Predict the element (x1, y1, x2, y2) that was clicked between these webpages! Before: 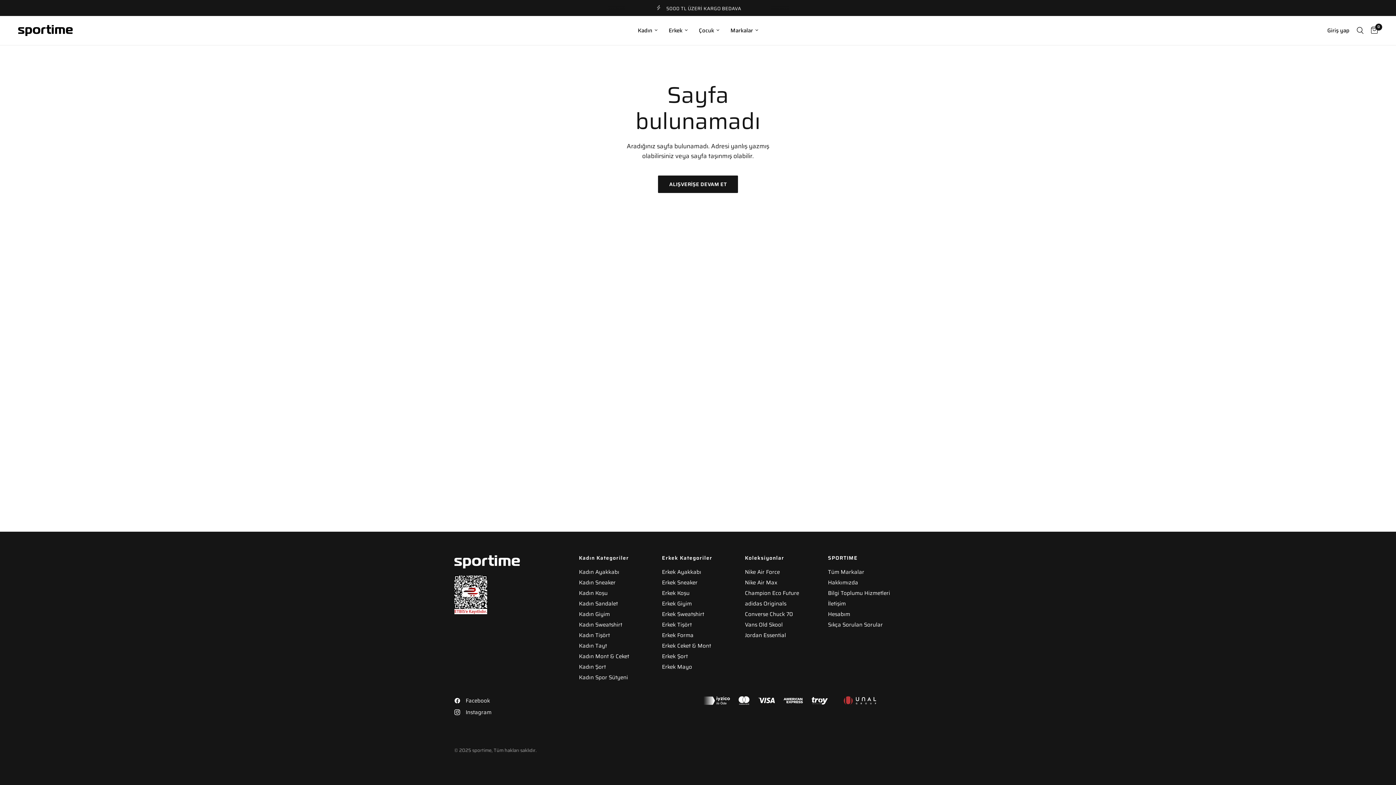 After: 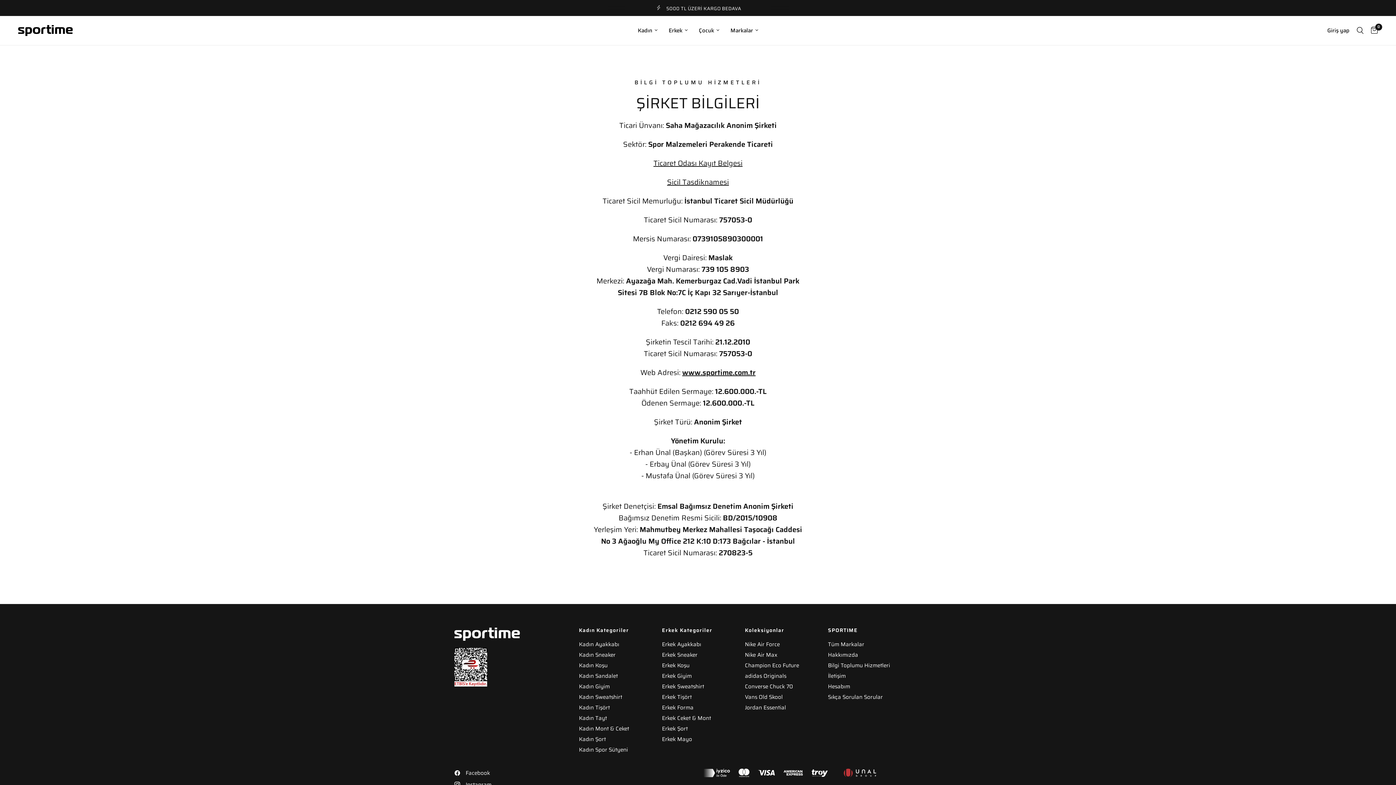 Action: bbox: (828, 589, 890, 597) label: Bilgi Toplumu Hizmetleri